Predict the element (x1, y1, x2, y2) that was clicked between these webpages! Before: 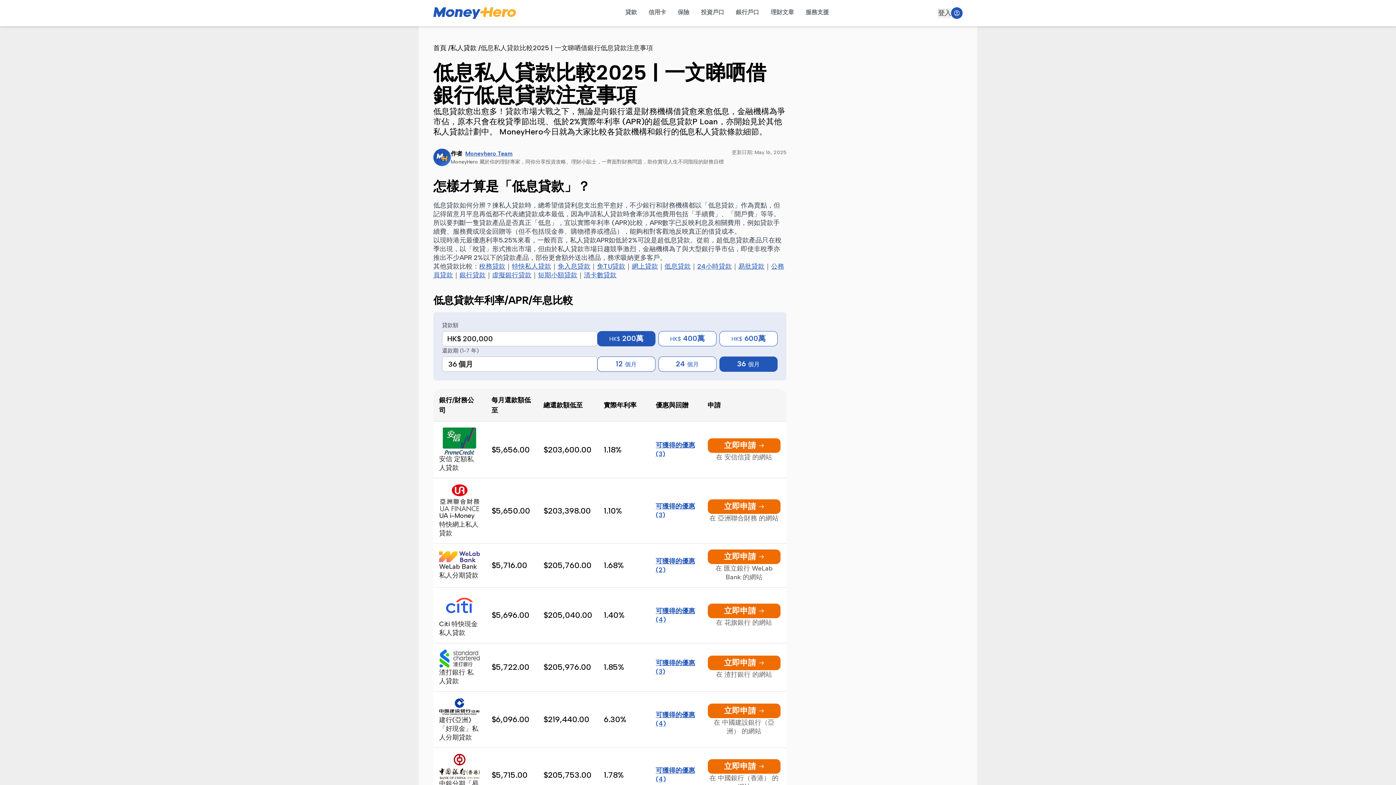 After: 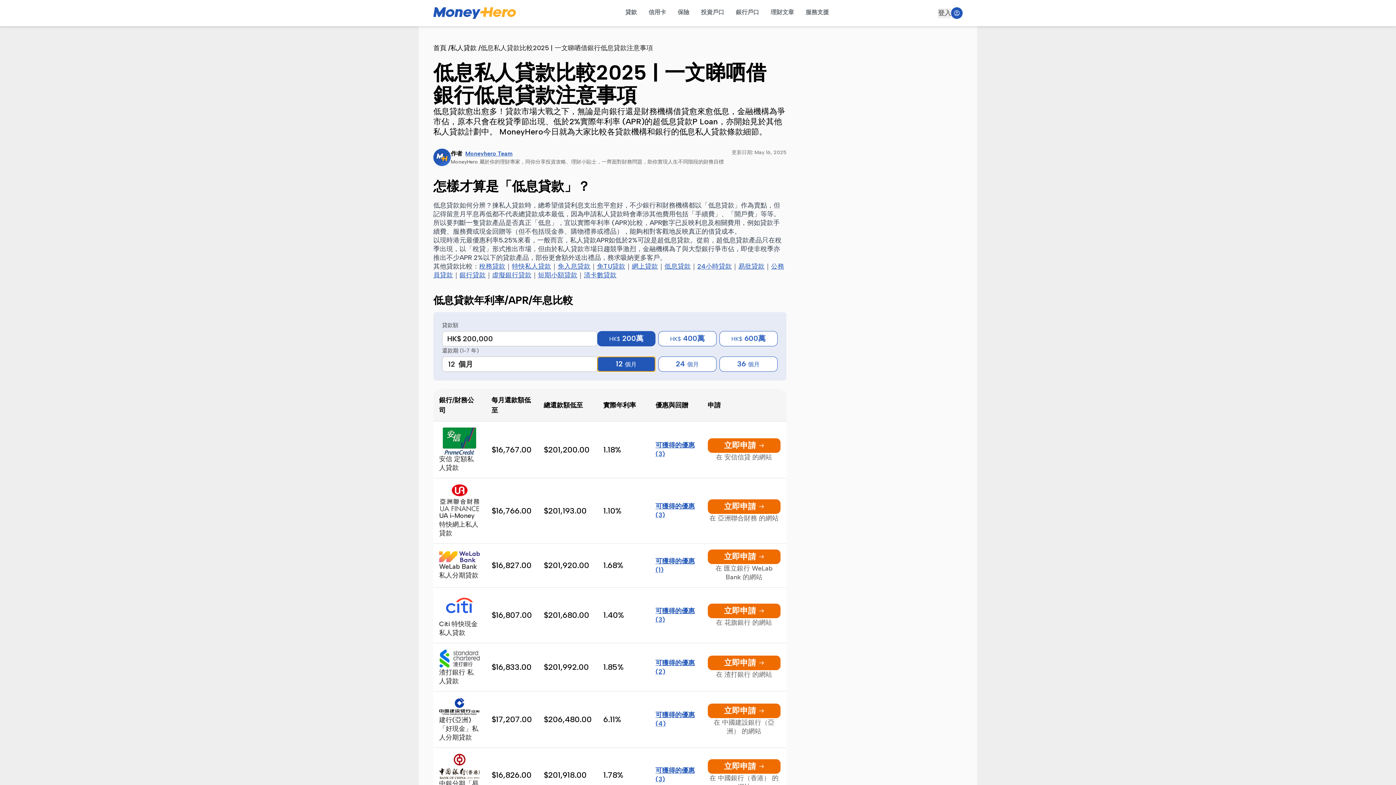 Action: label: 12 個月 bbox: (597, 356, 655, 372)